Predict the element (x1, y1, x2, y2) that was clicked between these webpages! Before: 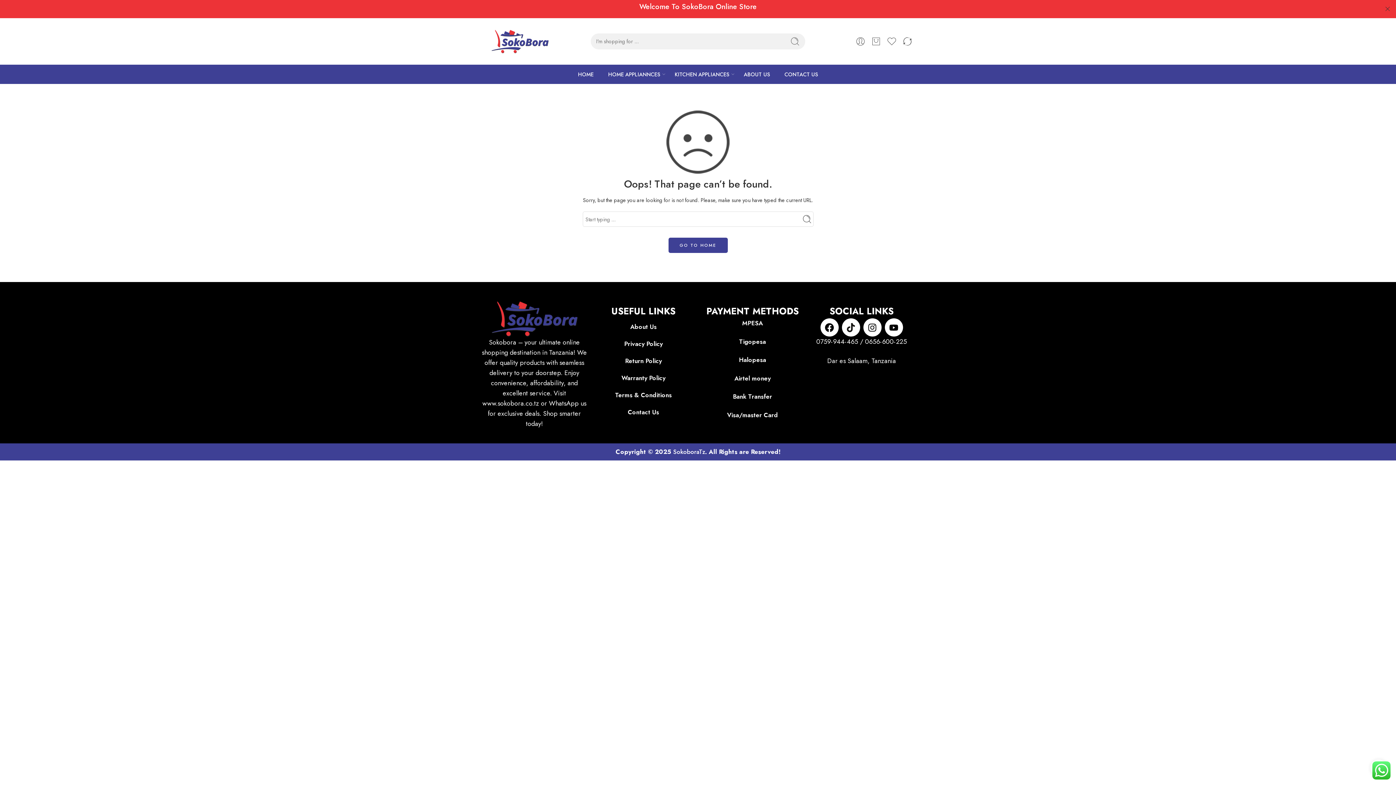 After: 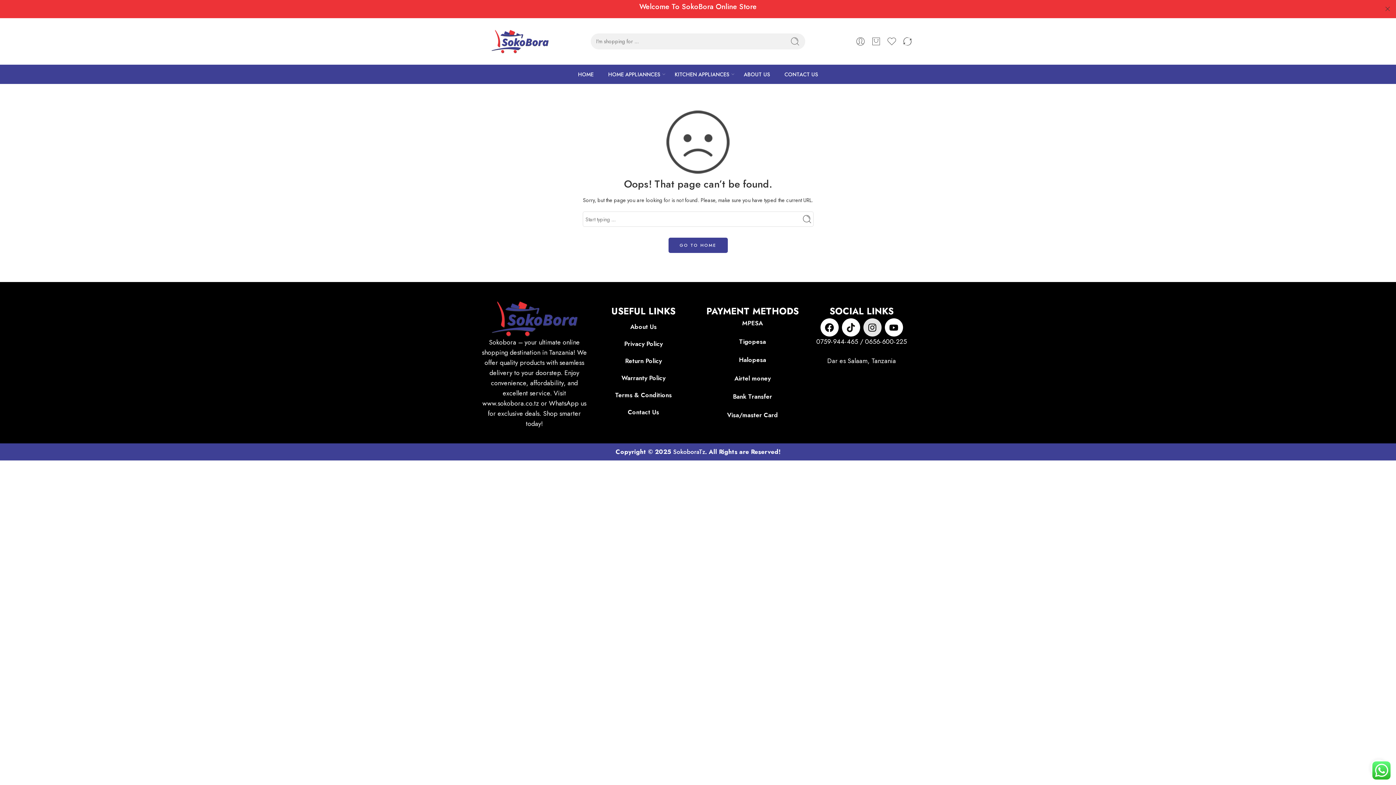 Action: label: Instagram bbox: (863, 318, 881, 336)